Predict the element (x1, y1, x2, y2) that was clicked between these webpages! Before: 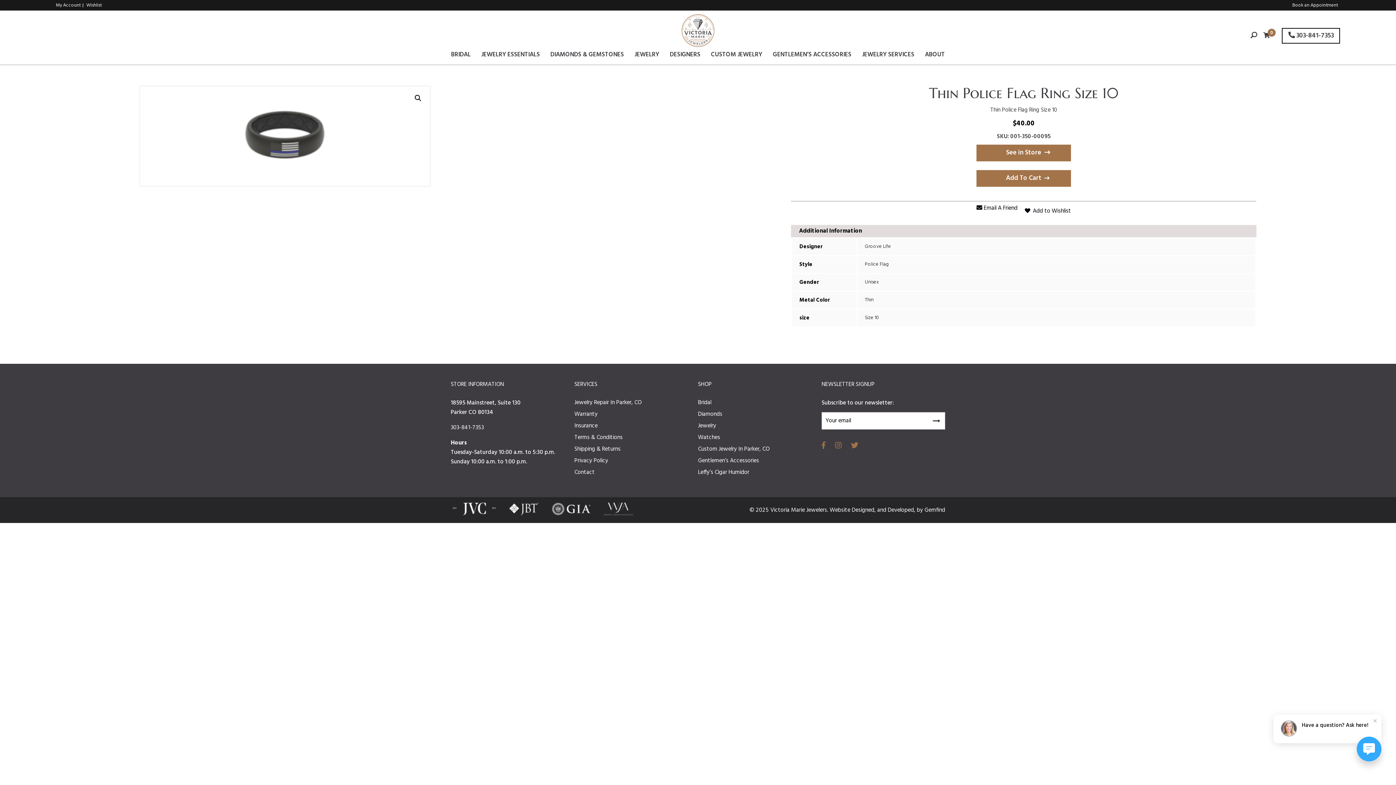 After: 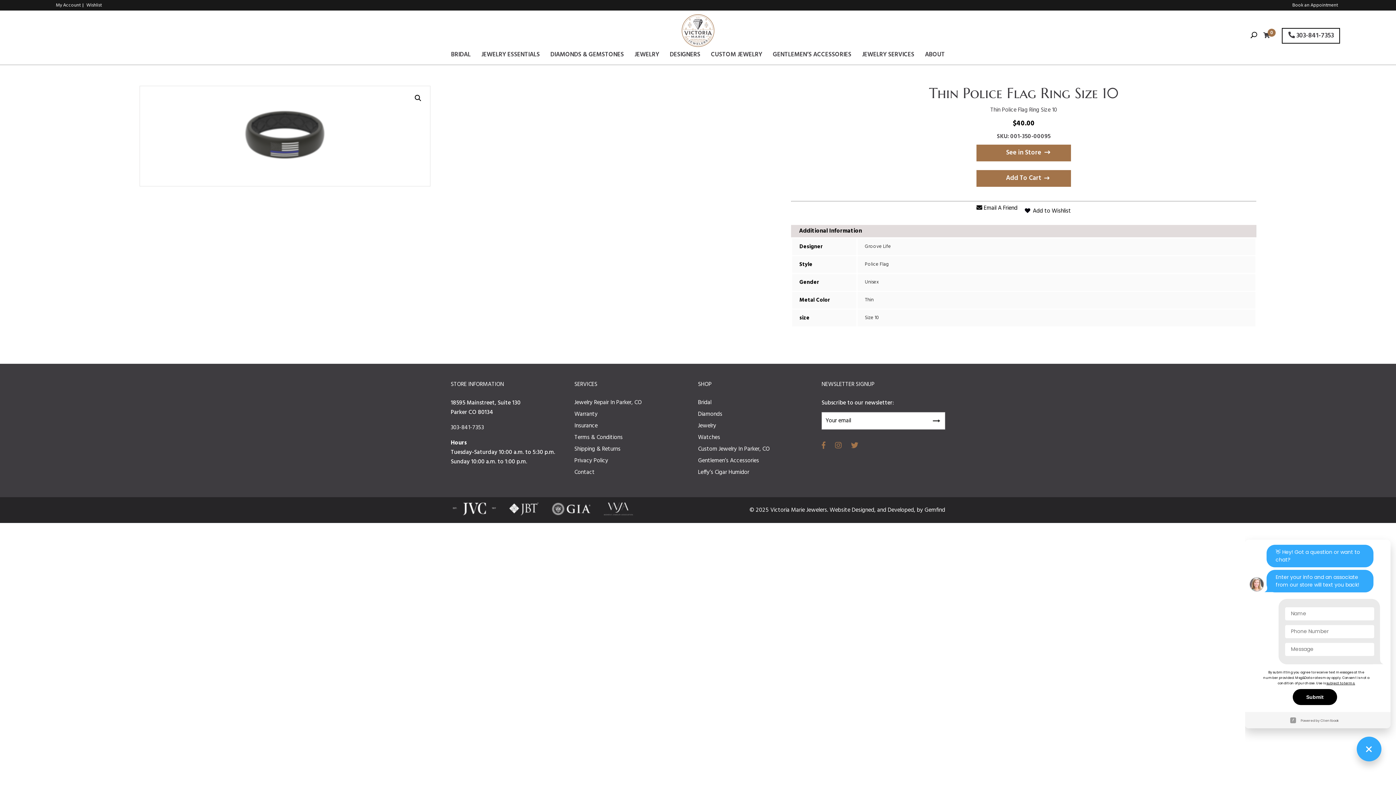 Action: bbox: (1357, 737, 1381, 761)